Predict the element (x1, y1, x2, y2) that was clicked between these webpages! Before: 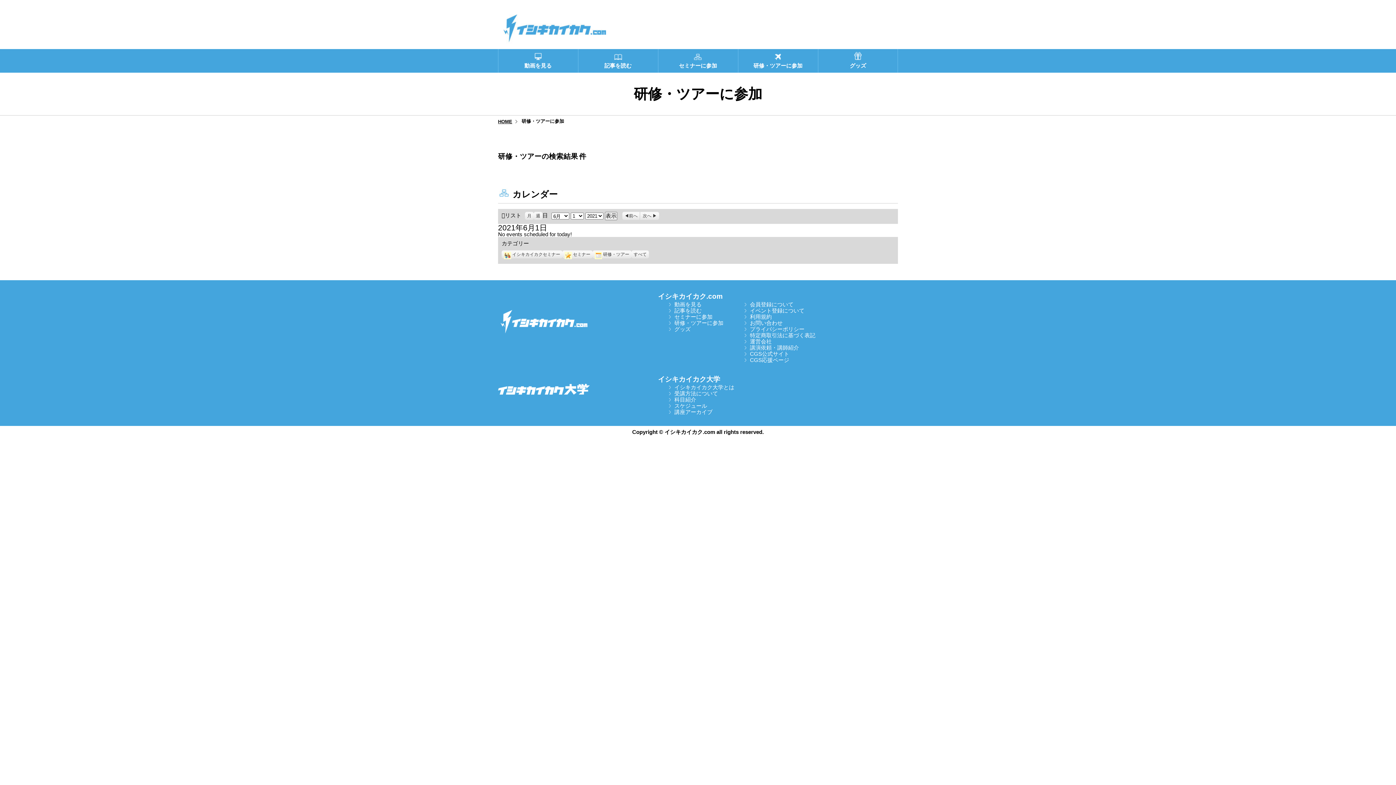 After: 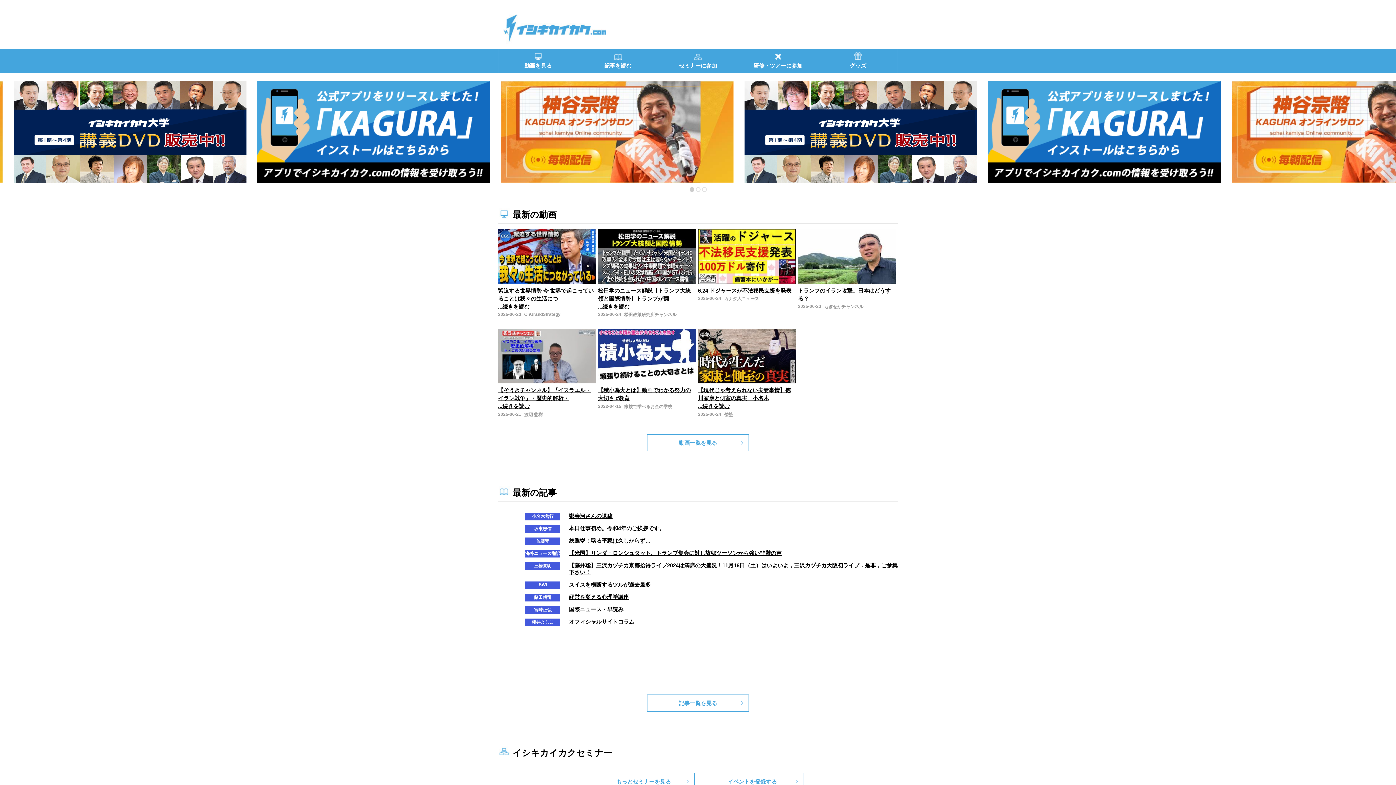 Action: label: イシキカイカク.com bbox: (658, 292, 722, 300)